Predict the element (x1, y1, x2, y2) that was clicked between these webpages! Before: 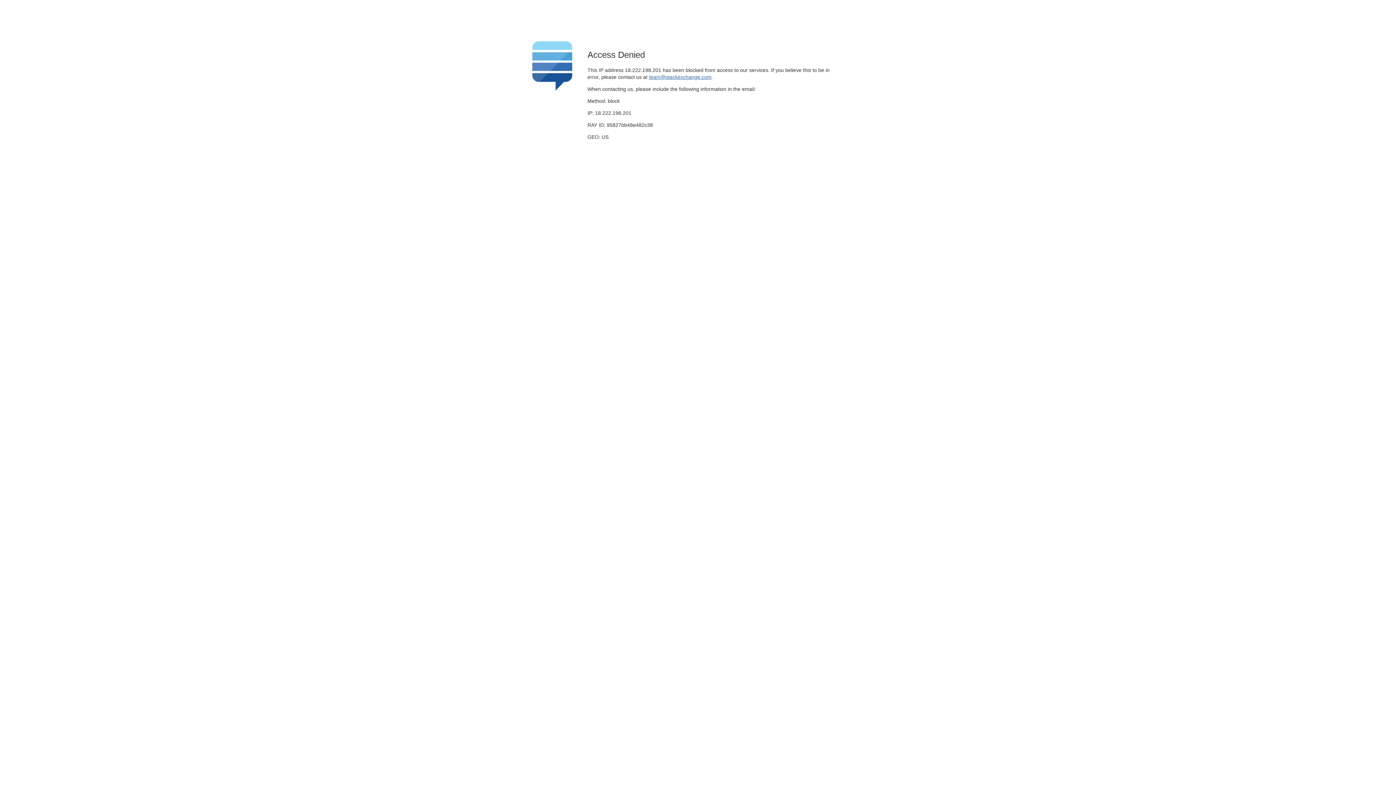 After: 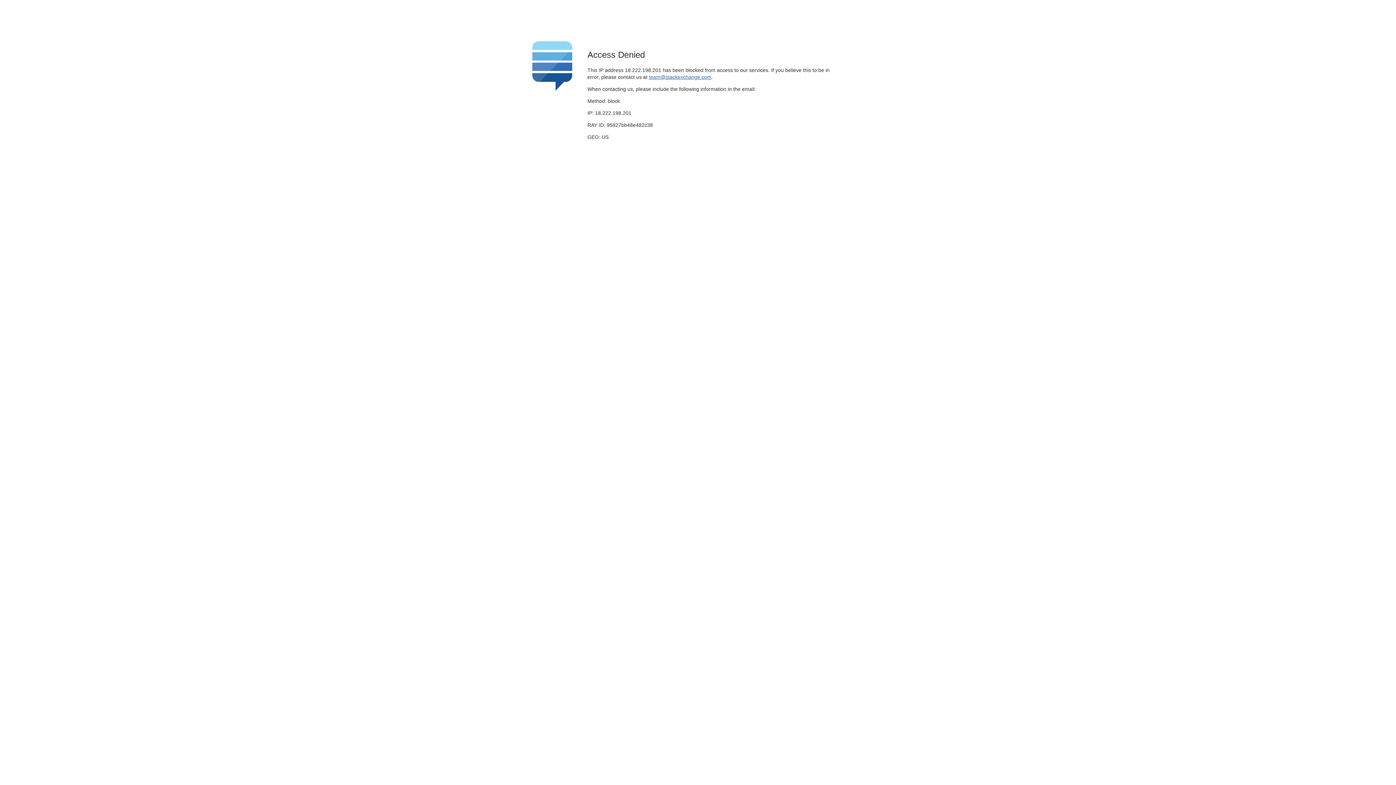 Action: label: team@stackexchange.com bbox: (649, 74, 711, 79)